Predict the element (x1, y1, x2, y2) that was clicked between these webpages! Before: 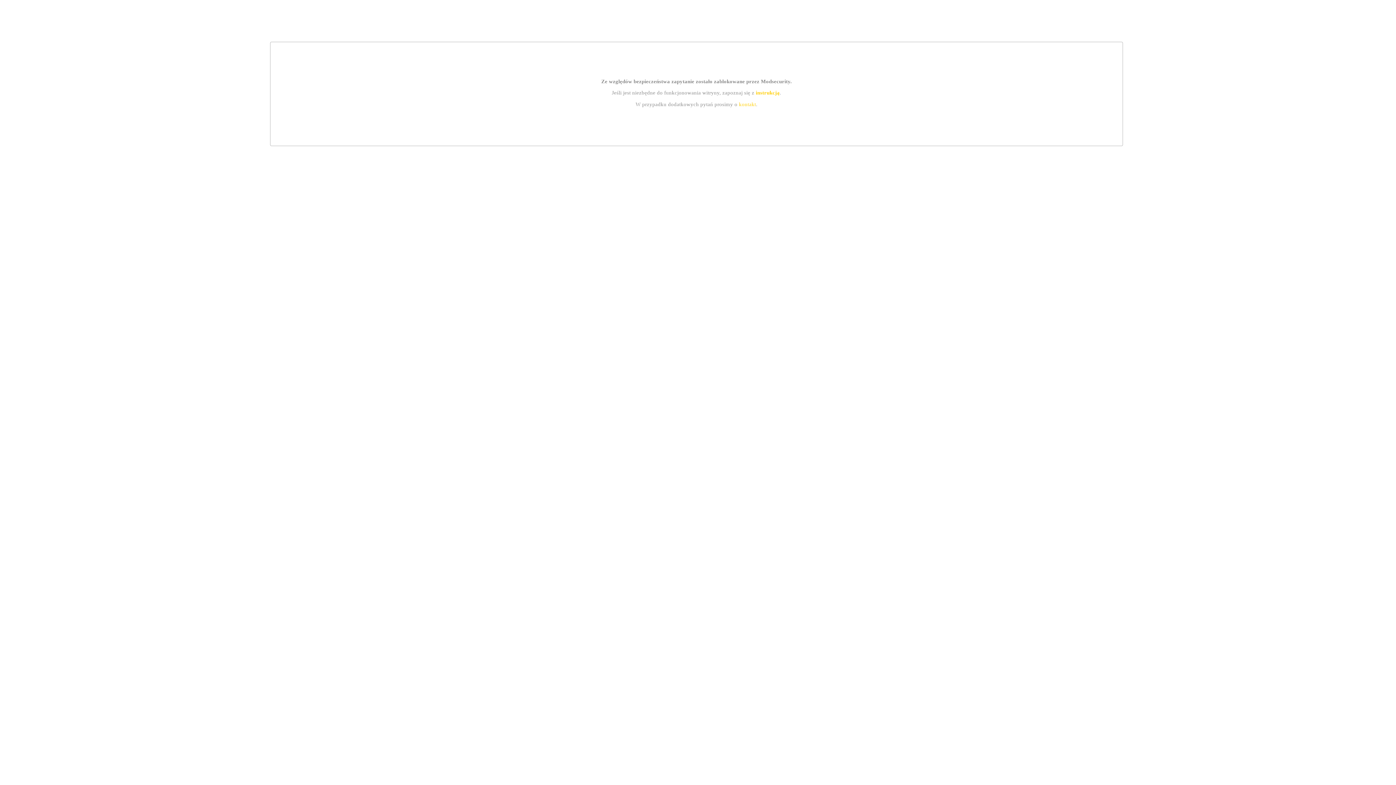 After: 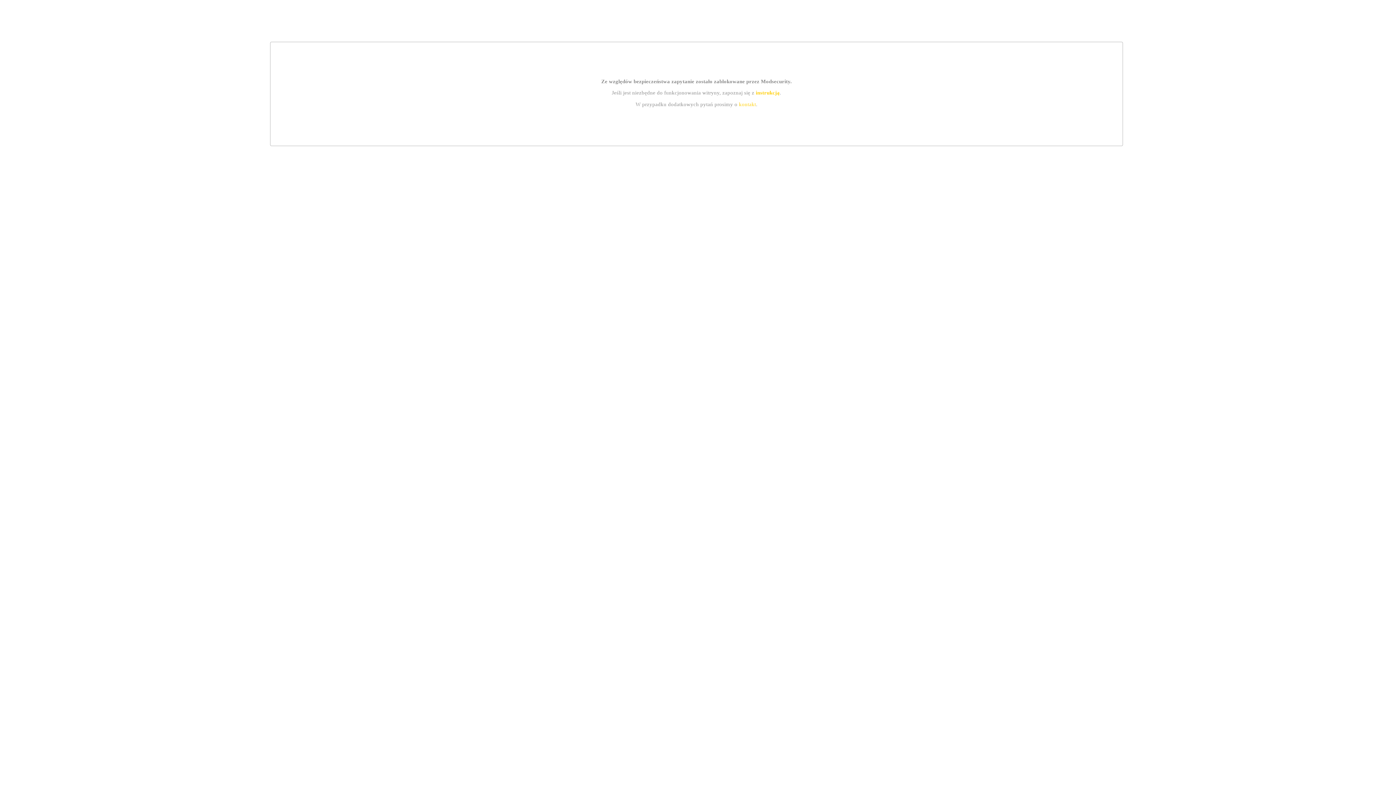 Action: label: instrukcją bbox: (755, 89, 779, 95)